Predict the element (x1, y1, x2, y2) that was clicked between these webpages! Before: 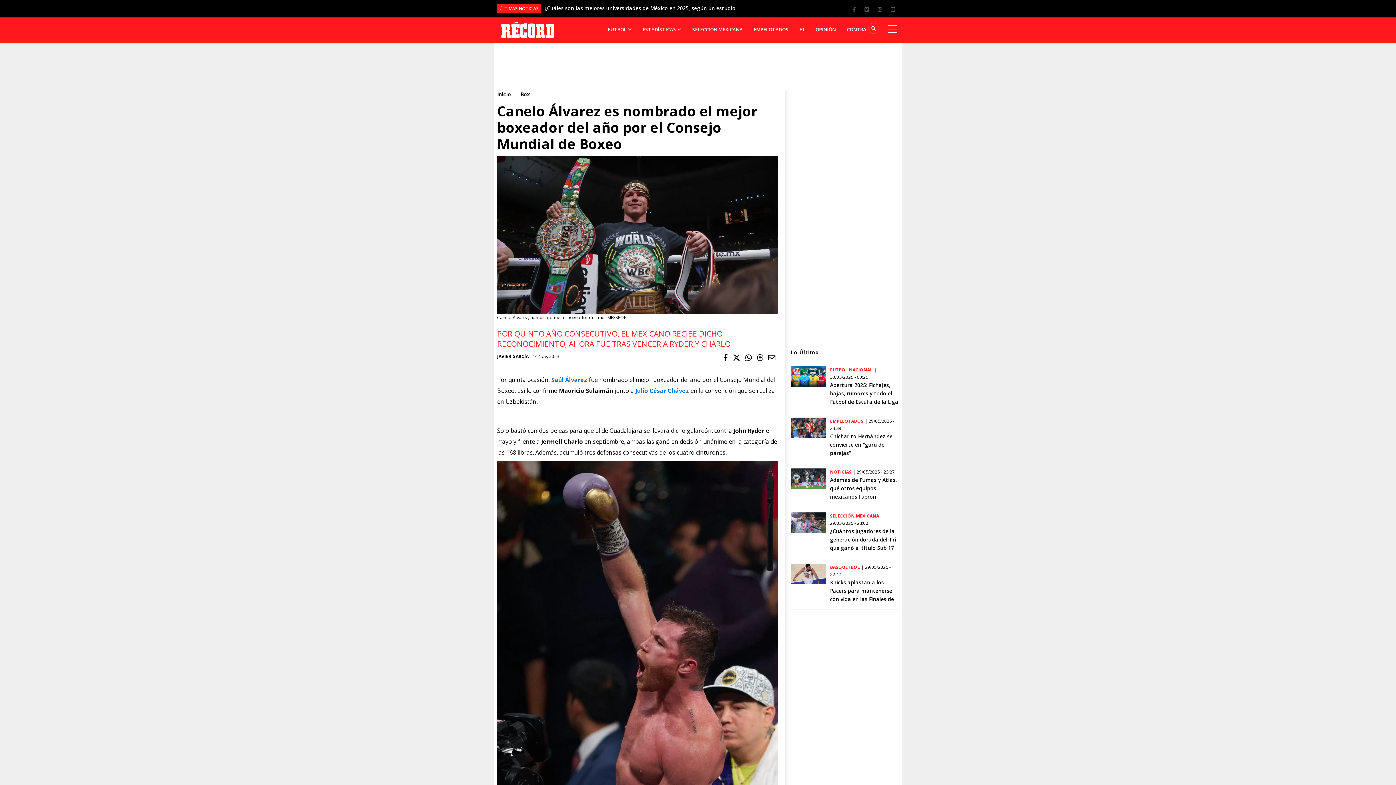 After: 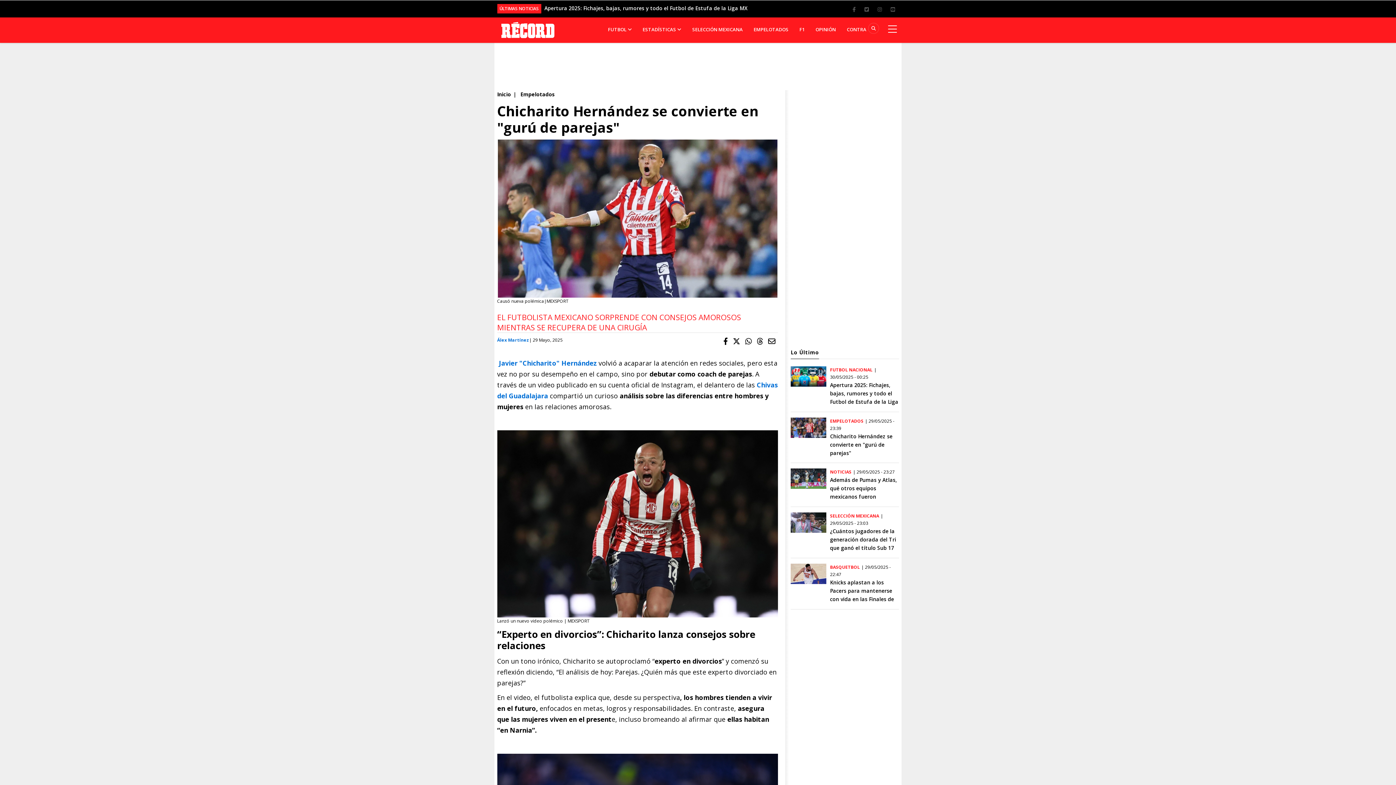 Action: bbox: (544, 4, 685, 11) label: Chicharito Hernández se convierte en "gurú de parejas"